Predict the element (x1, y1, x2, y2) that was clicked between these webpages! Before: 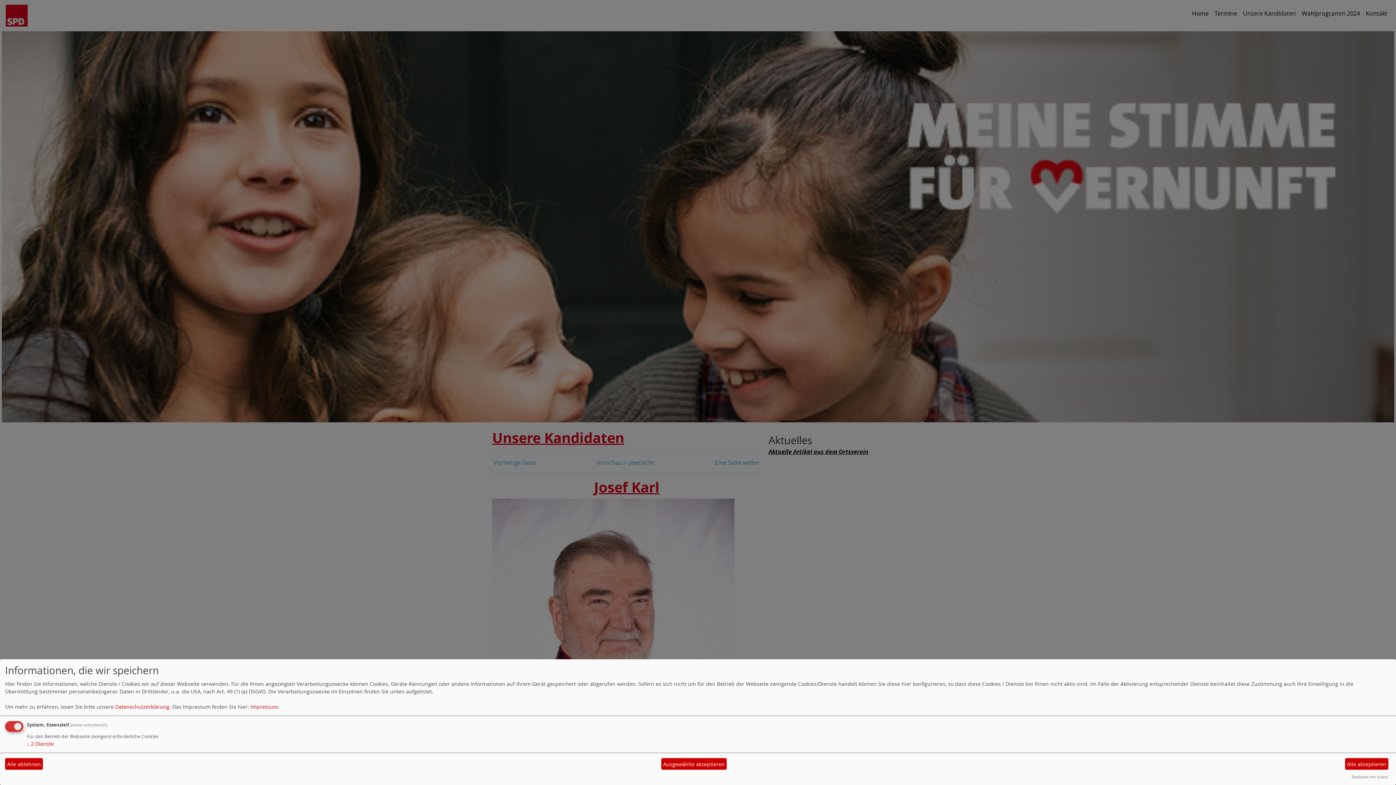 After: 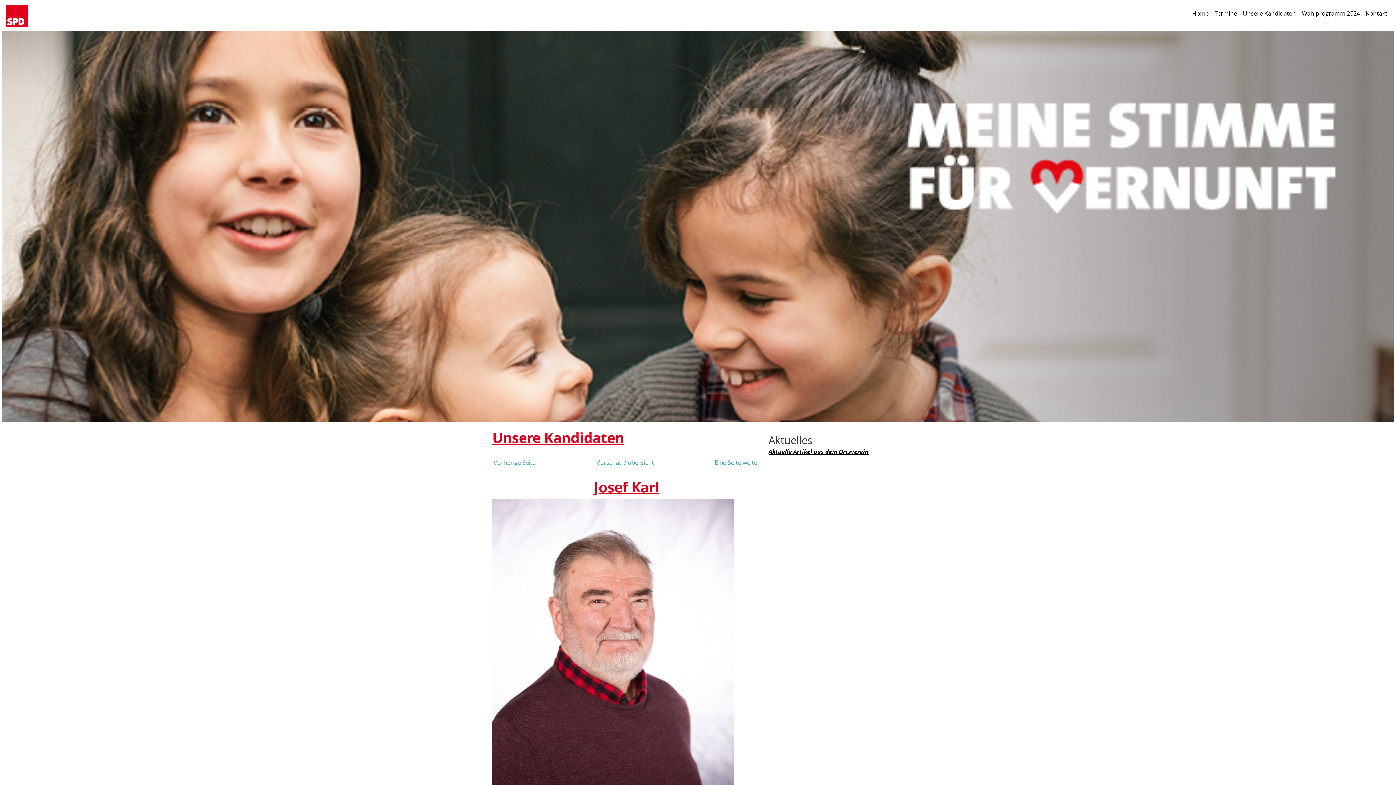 Action: bbox: (5, 758, 42, 770) label: Alle ablehnen